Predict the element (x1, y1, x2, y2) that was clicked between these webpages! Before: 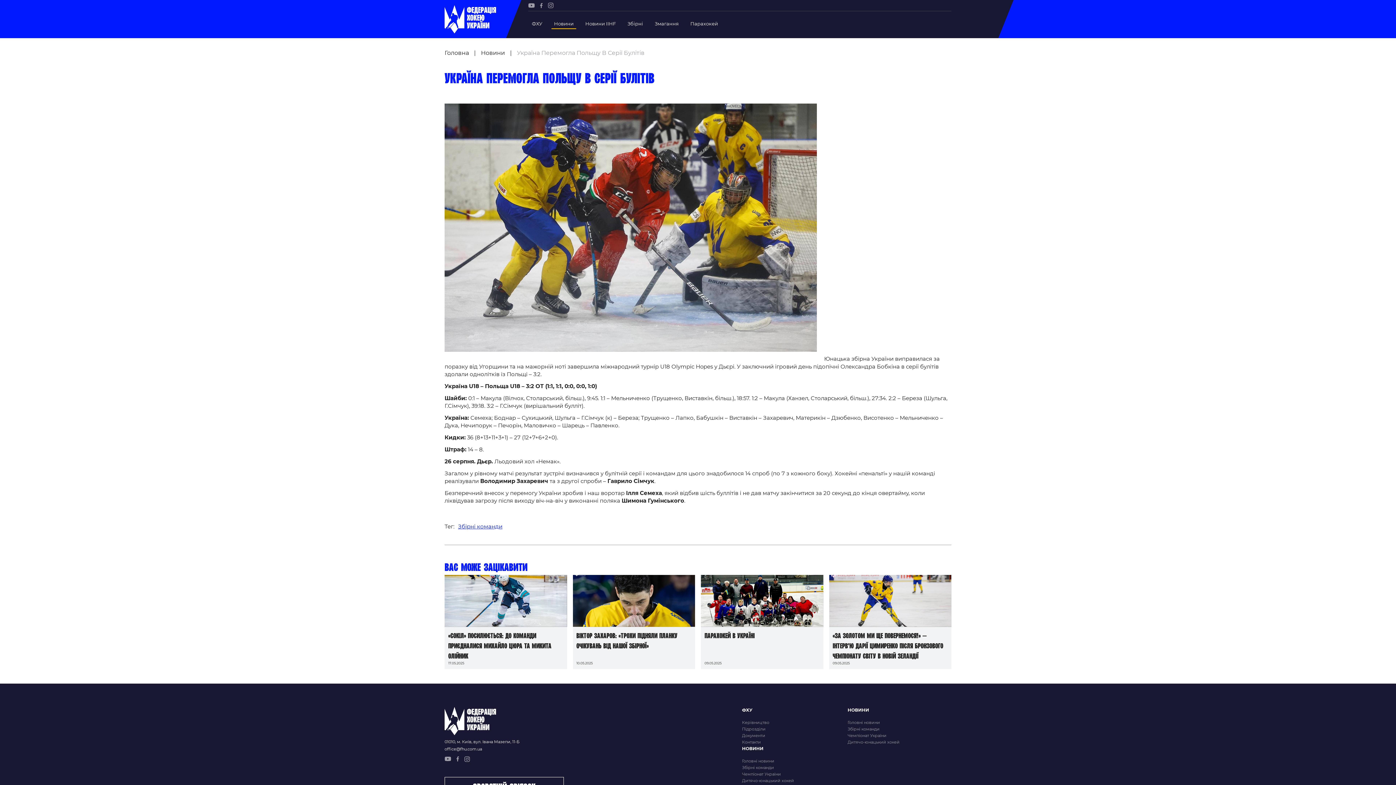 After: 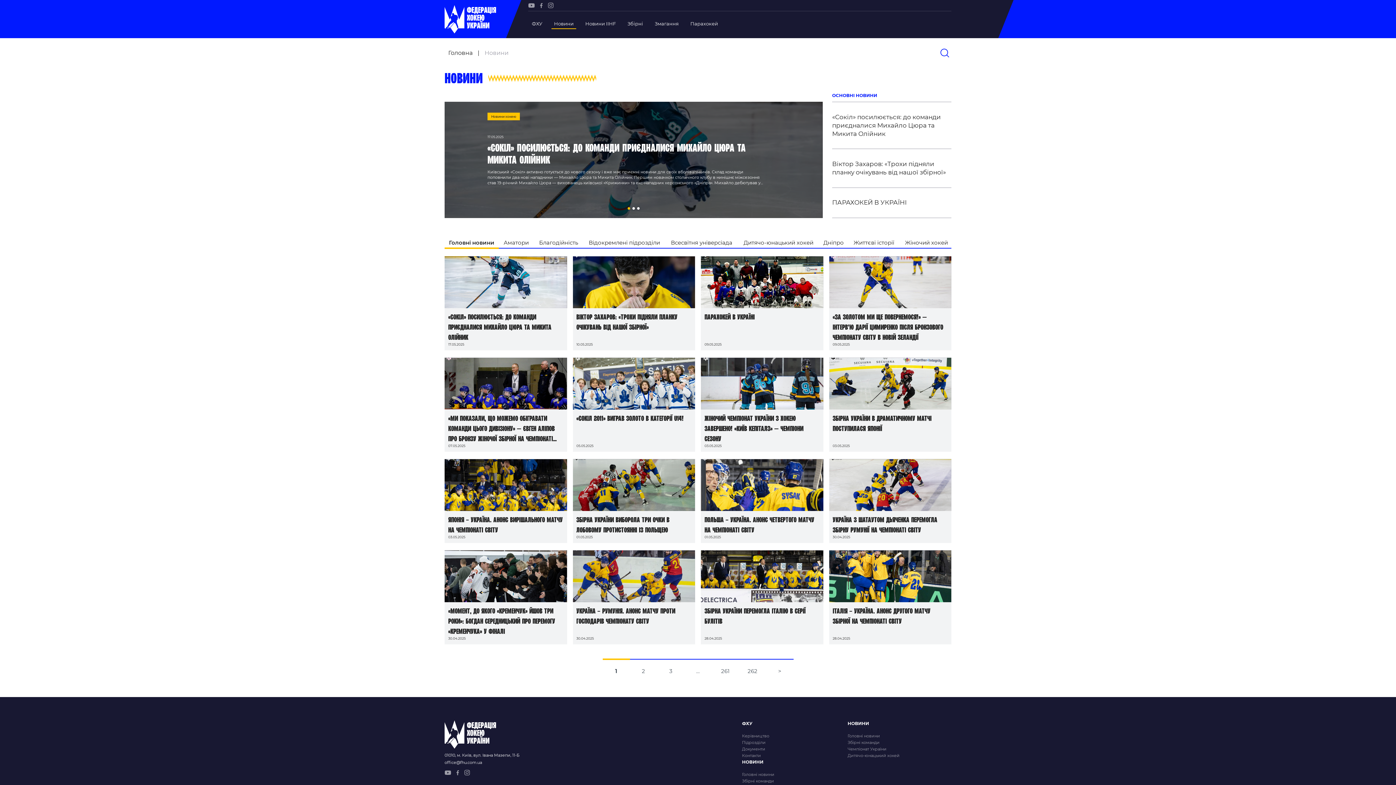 Action: bbox: (847, 720, 880, 725) label: Головні новини